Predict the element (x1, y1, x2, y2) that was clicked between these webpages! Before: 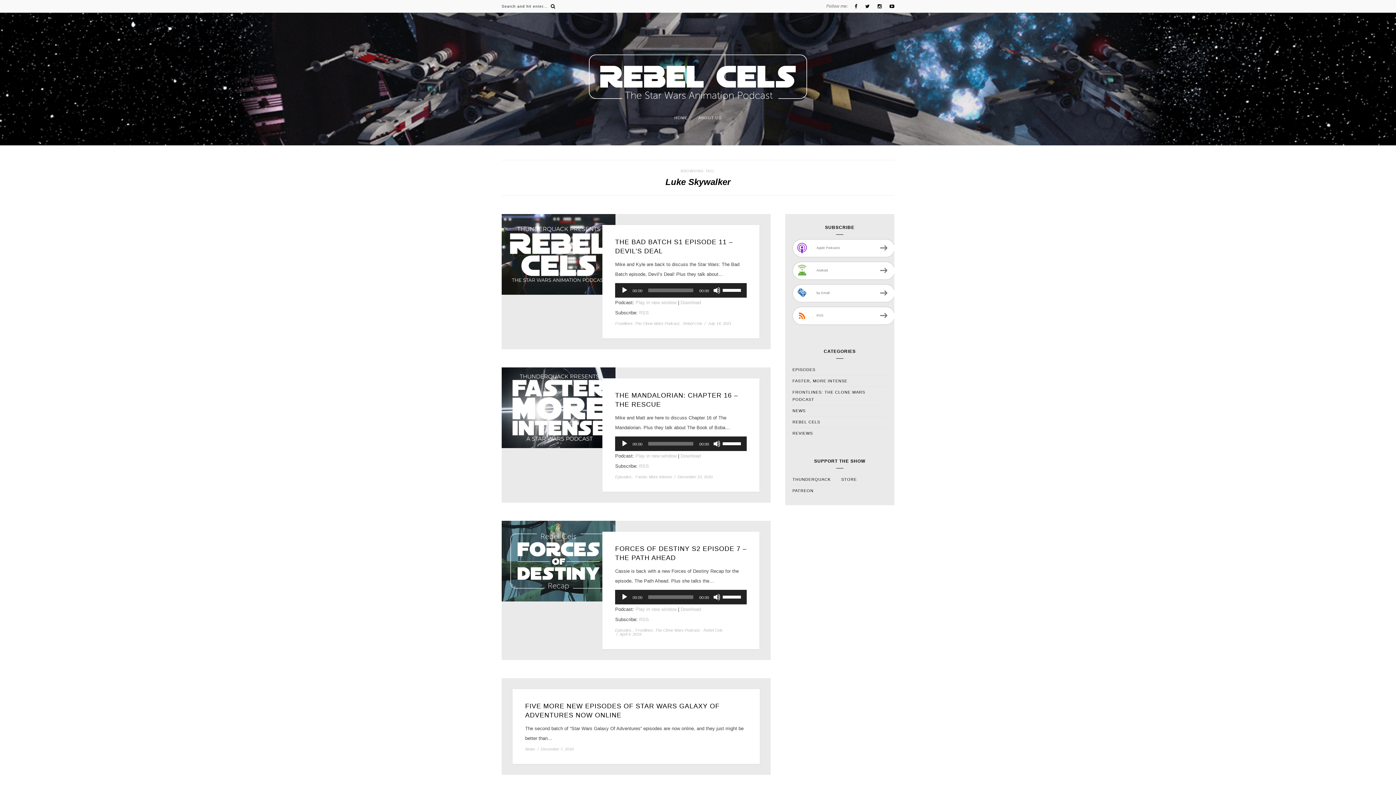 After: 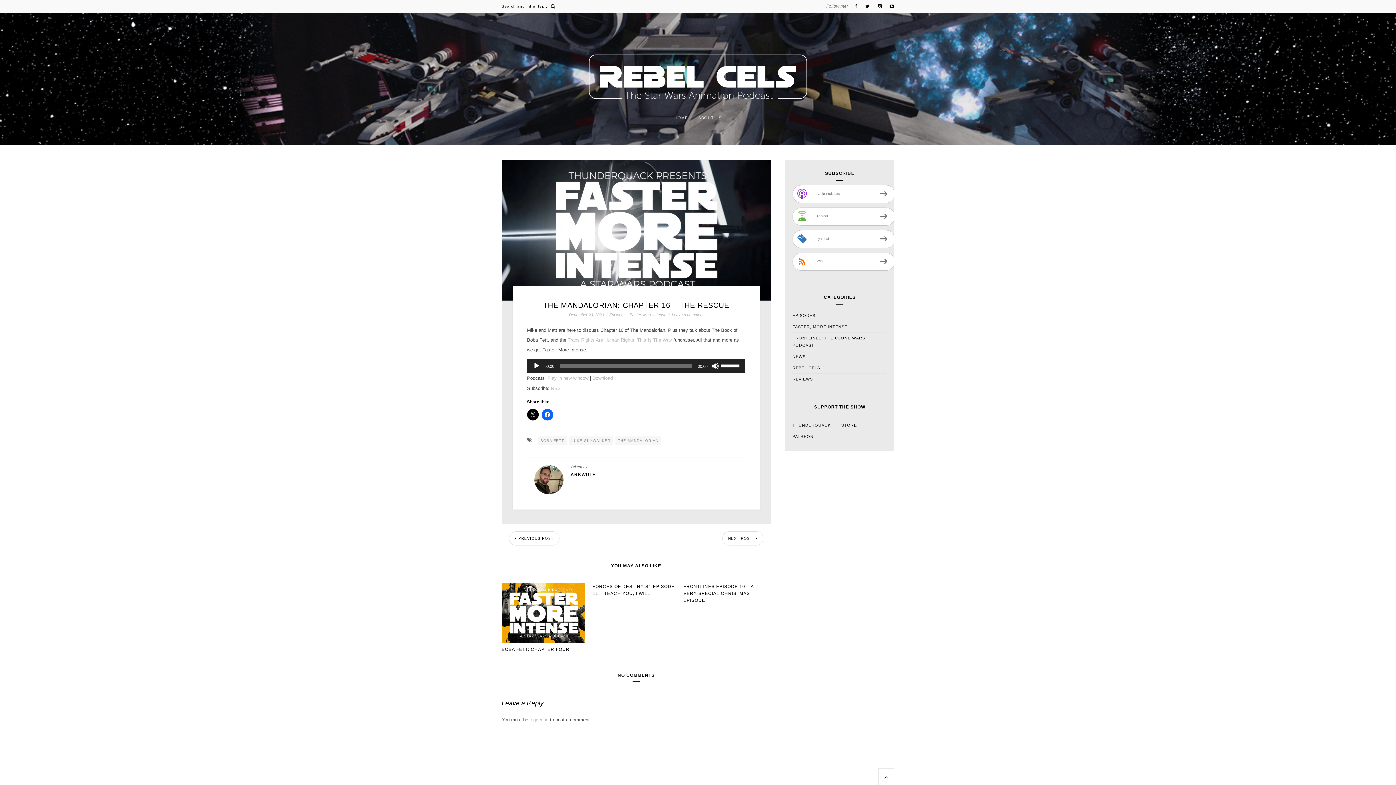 Action: bbox: (615, 391, 747, 409) label: THE MANDALORIAN: CHAPTER 16 – THE RESCUE